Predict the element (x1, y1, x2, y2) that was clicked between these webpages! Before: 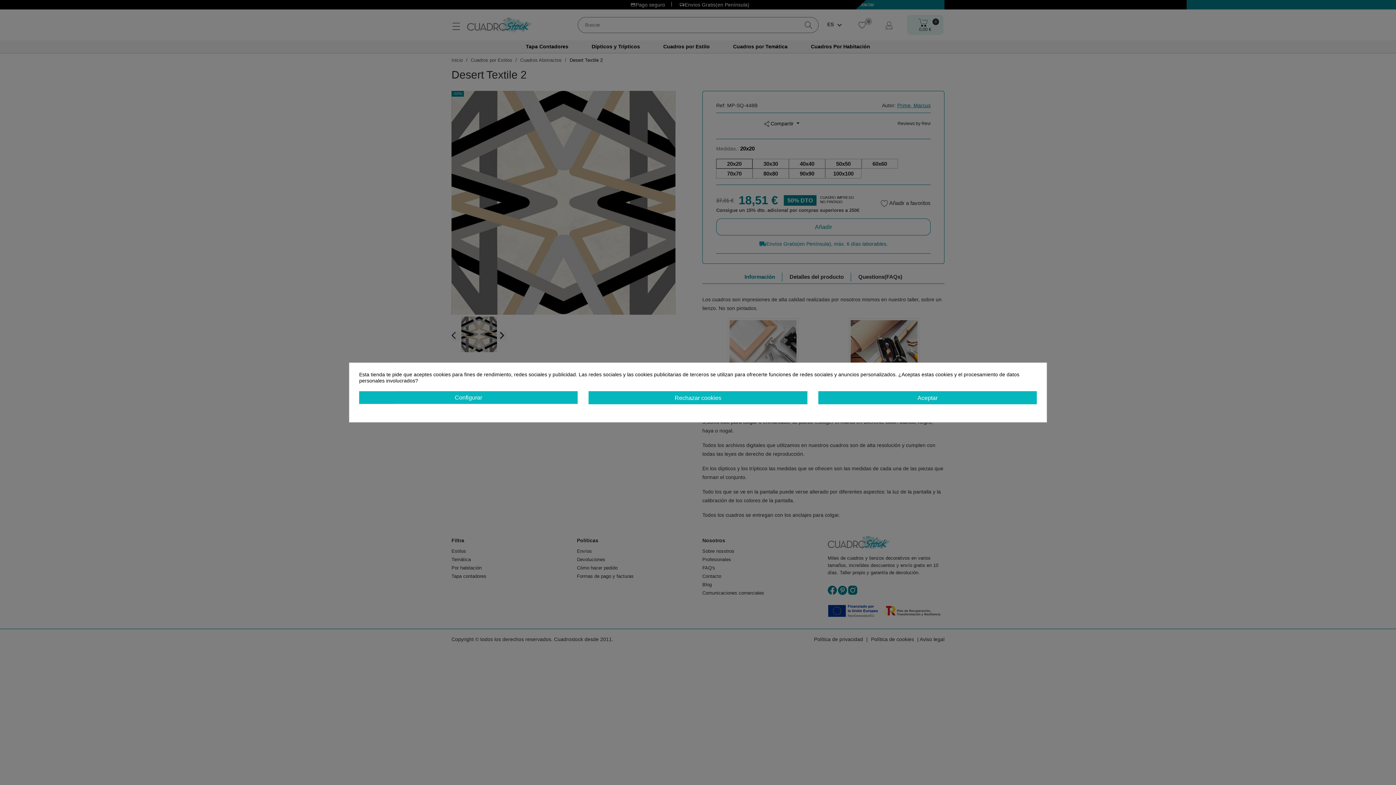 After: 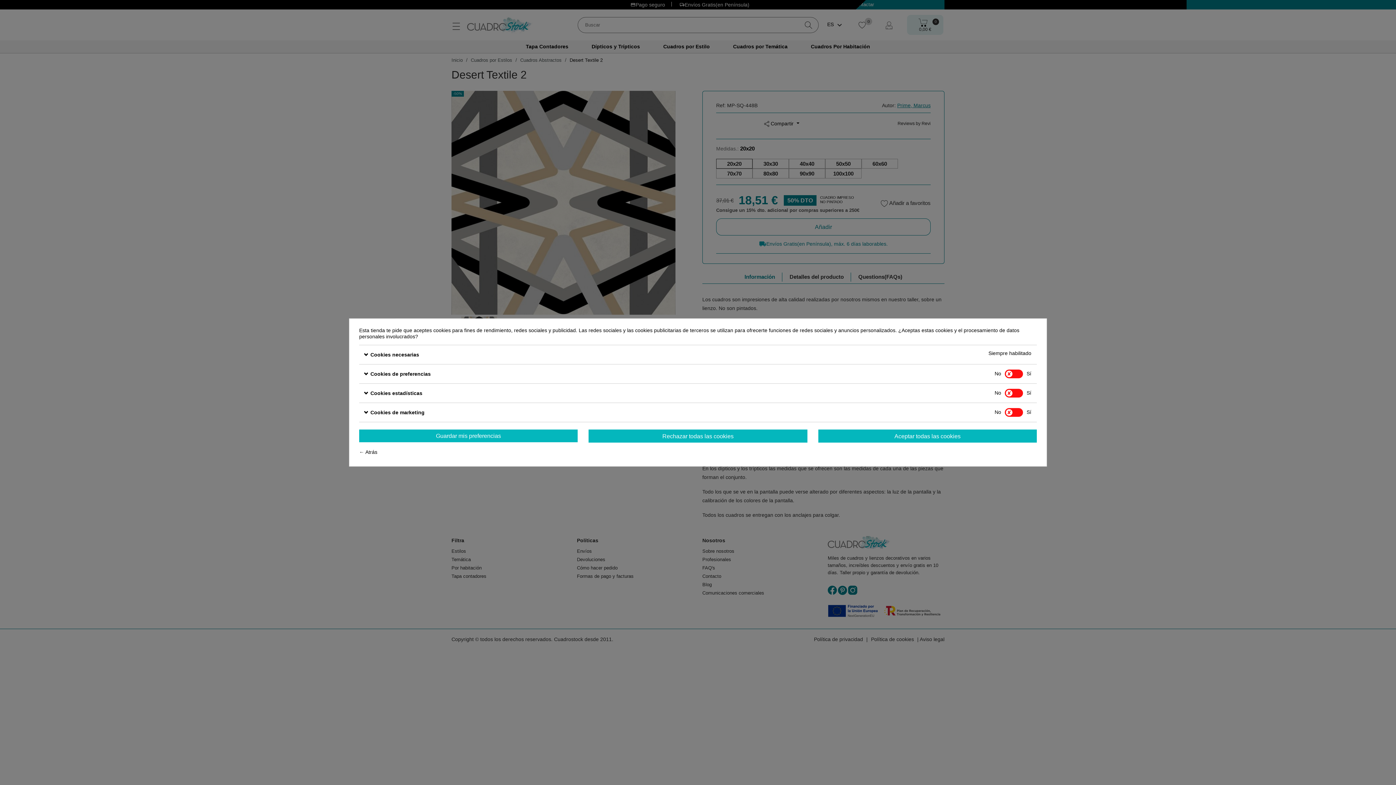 Action: label: Configurar bbox: (359, 391, 577, 404)